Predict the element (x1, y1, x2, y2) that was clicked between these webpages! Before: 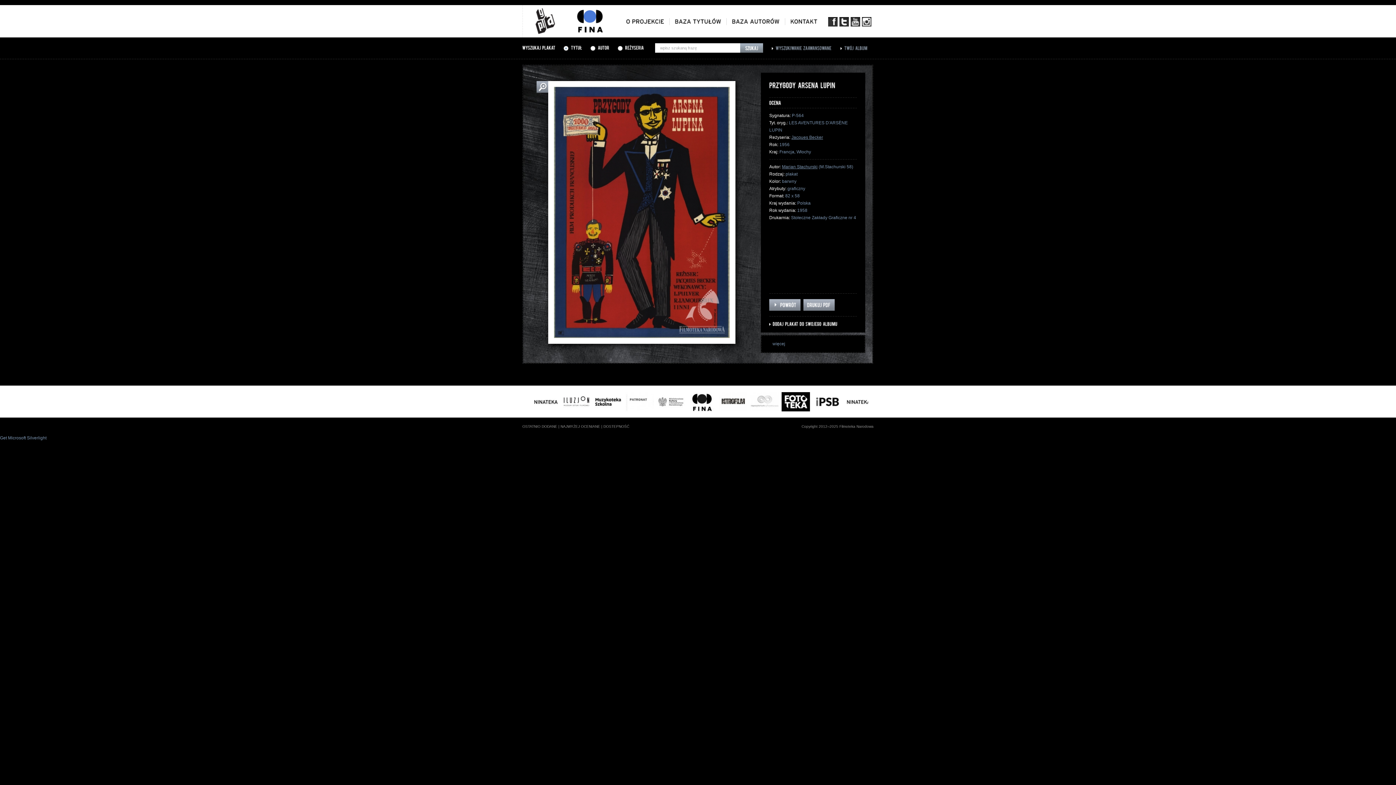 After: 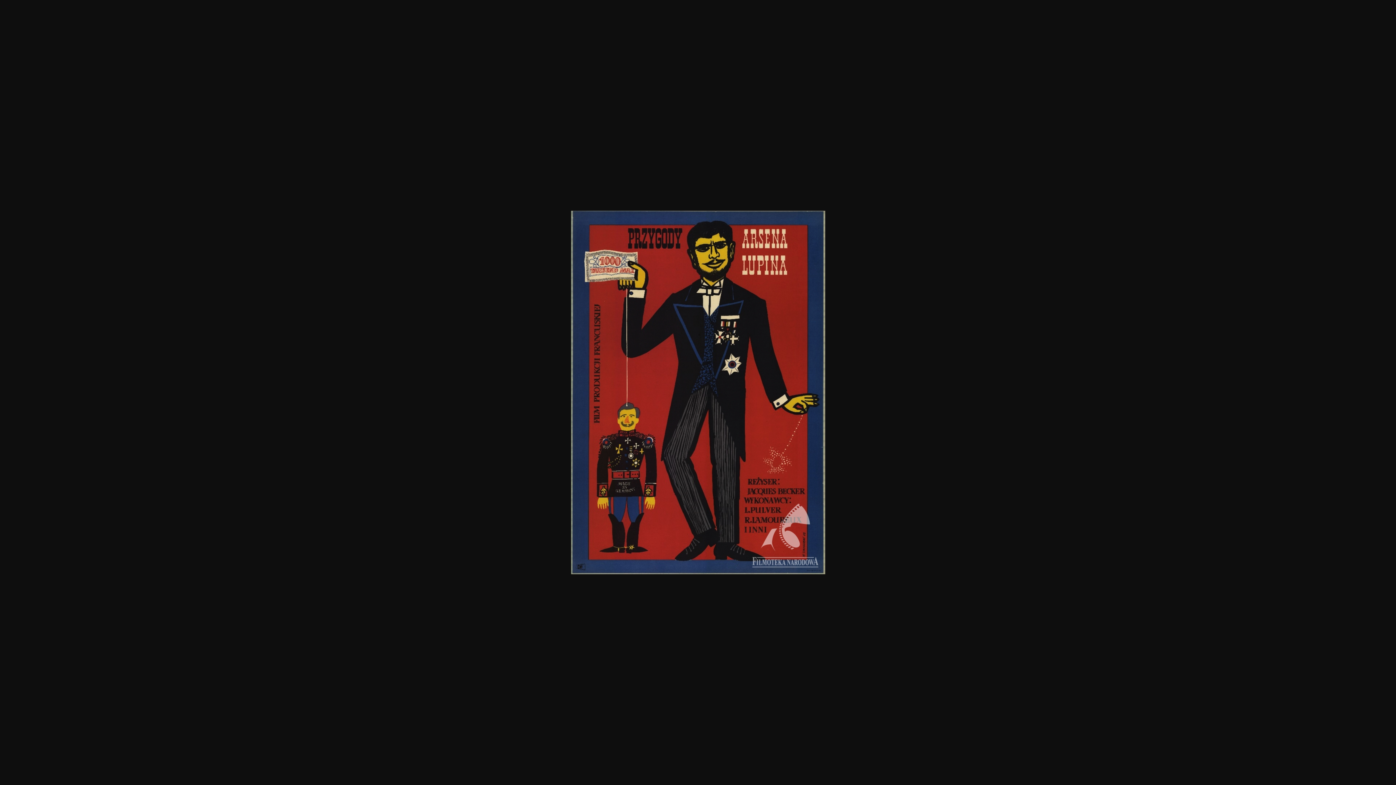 Action: bbox: (554, 86, 729, 338)